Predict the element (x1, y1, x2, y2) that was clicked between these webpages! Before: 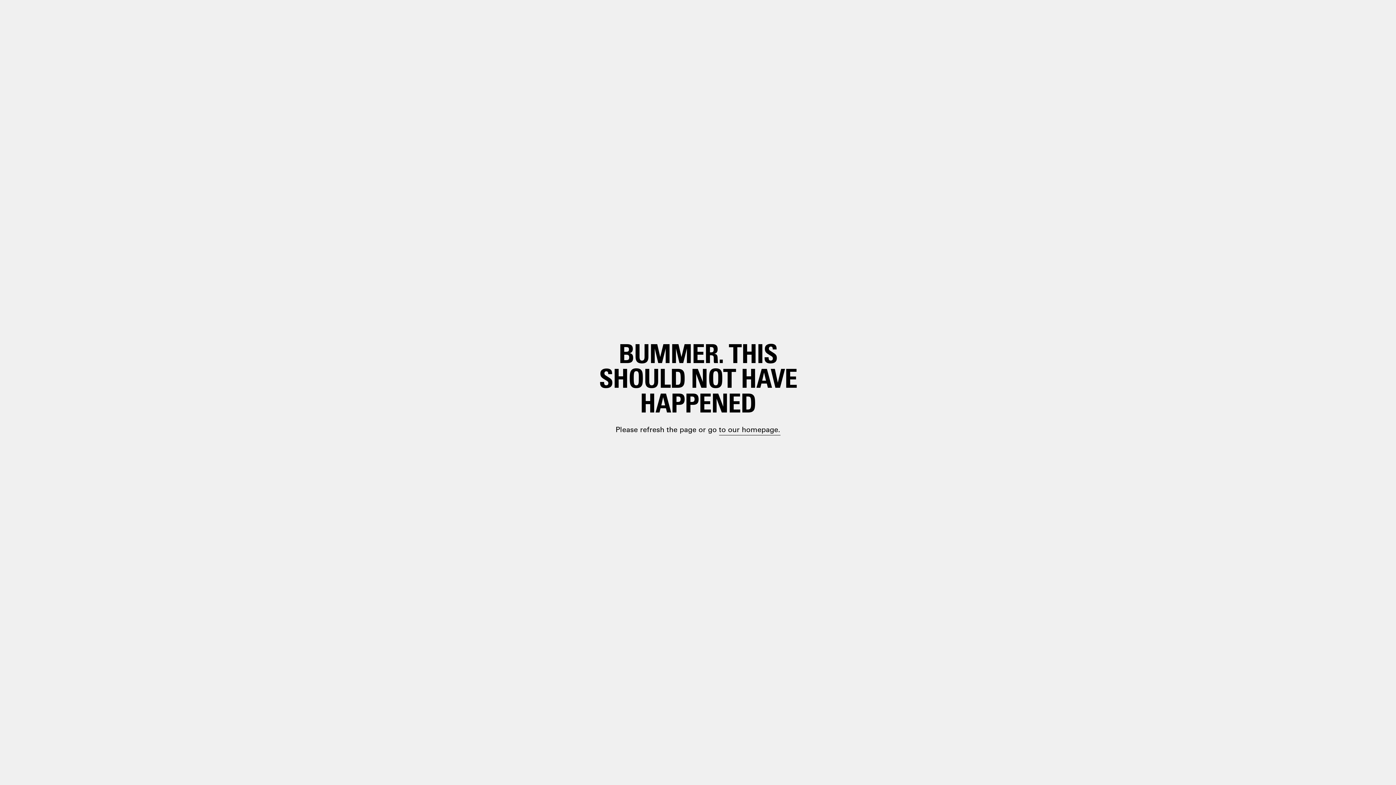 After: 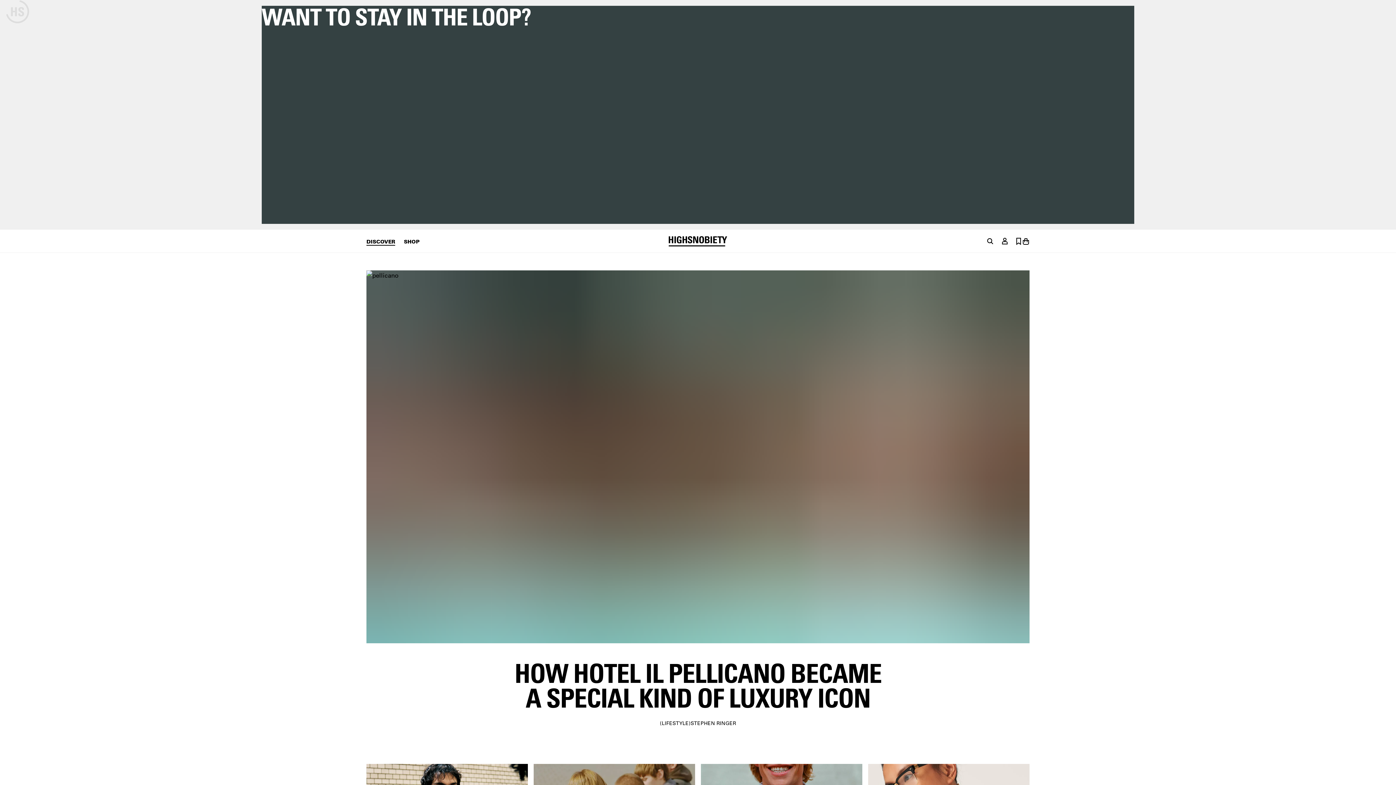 Action: label: paragraph.link bbox: (698, 399, 748, 410)